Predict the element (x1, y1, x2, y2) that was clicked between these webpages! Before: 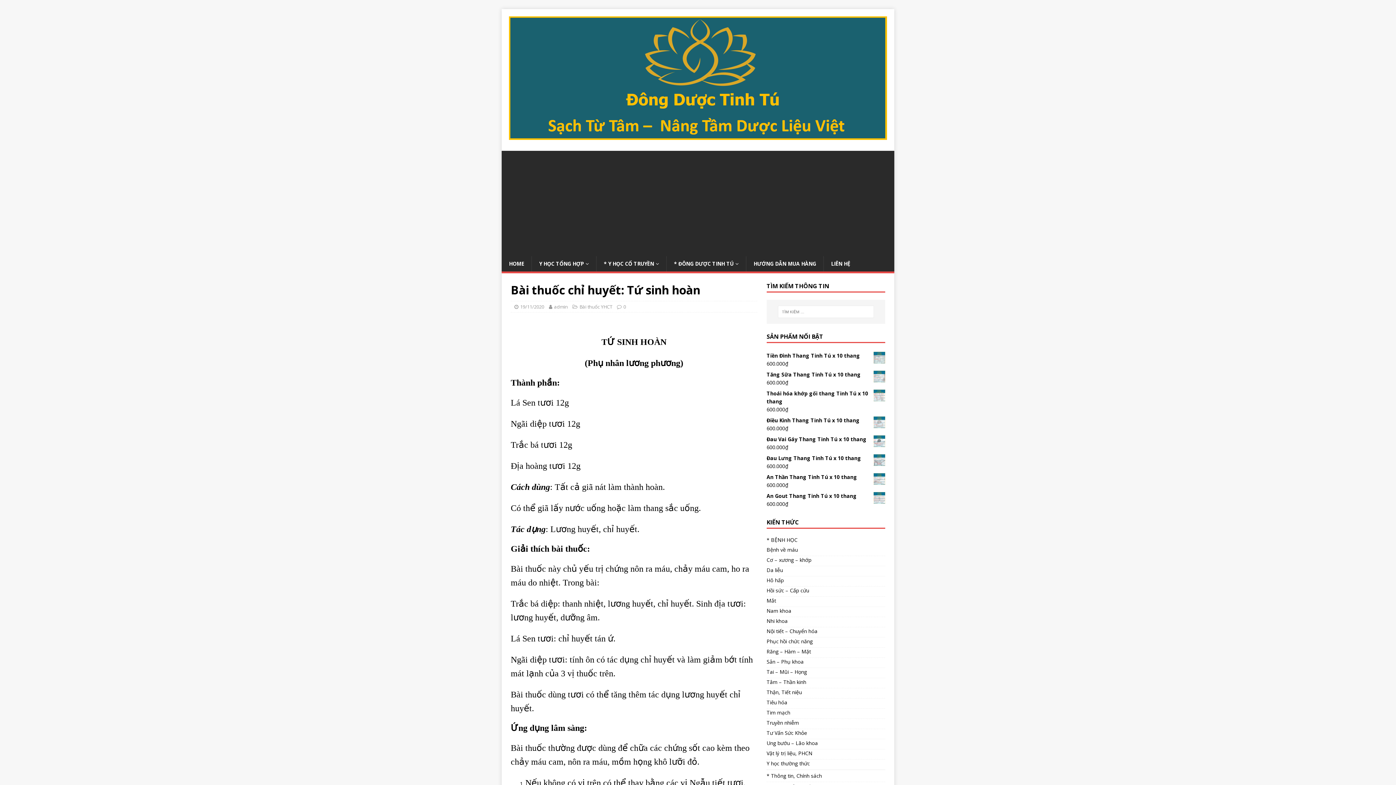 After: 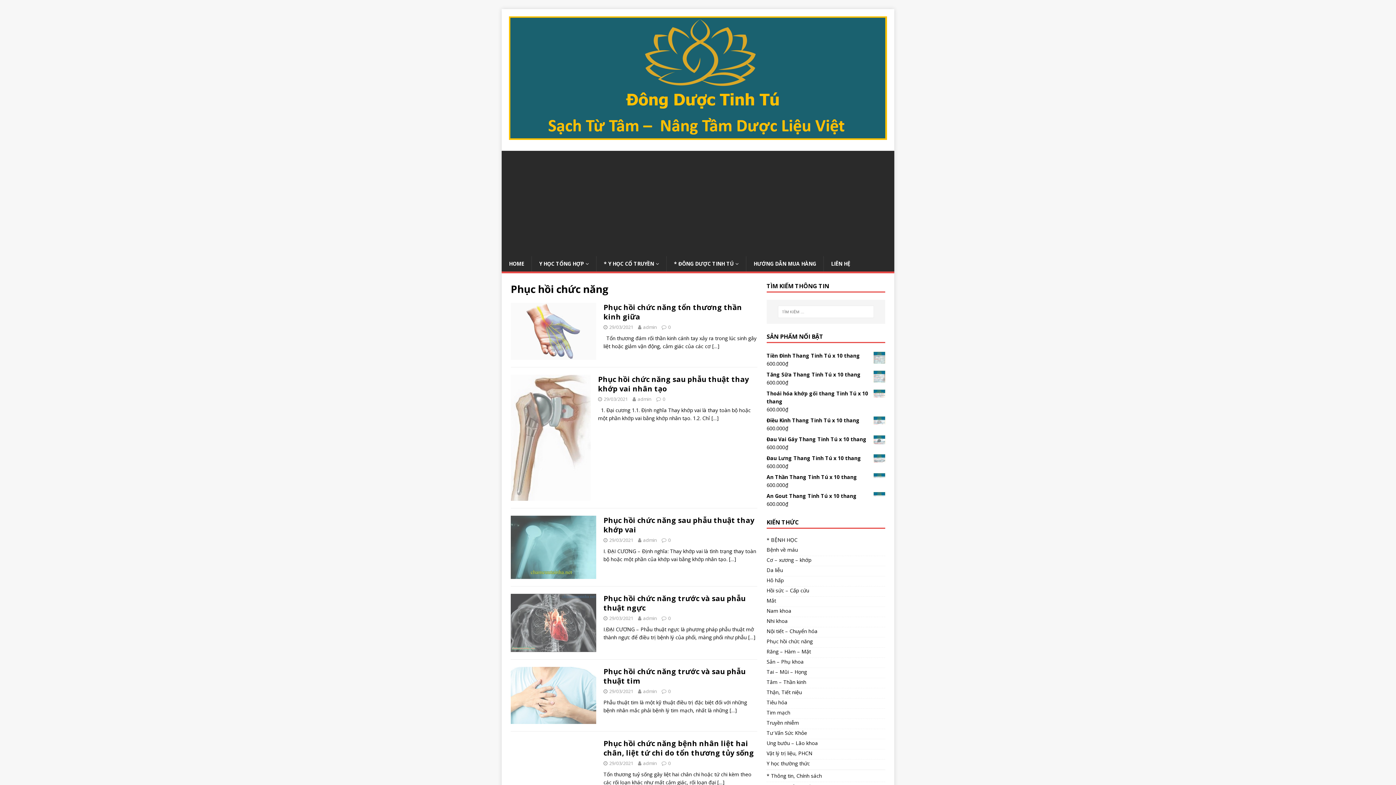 Action: label: Phục hồi chức năng bbox: (766, 637, 885, 647)